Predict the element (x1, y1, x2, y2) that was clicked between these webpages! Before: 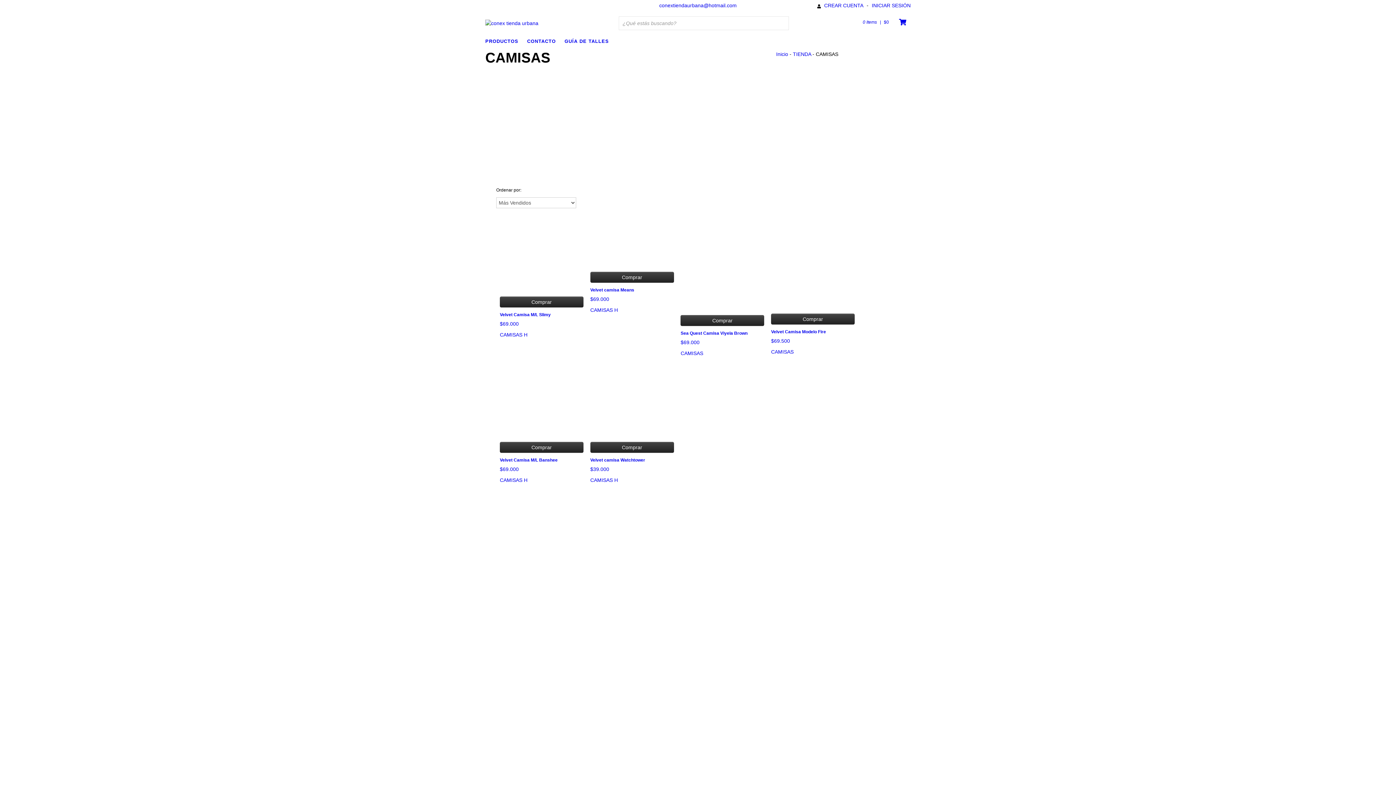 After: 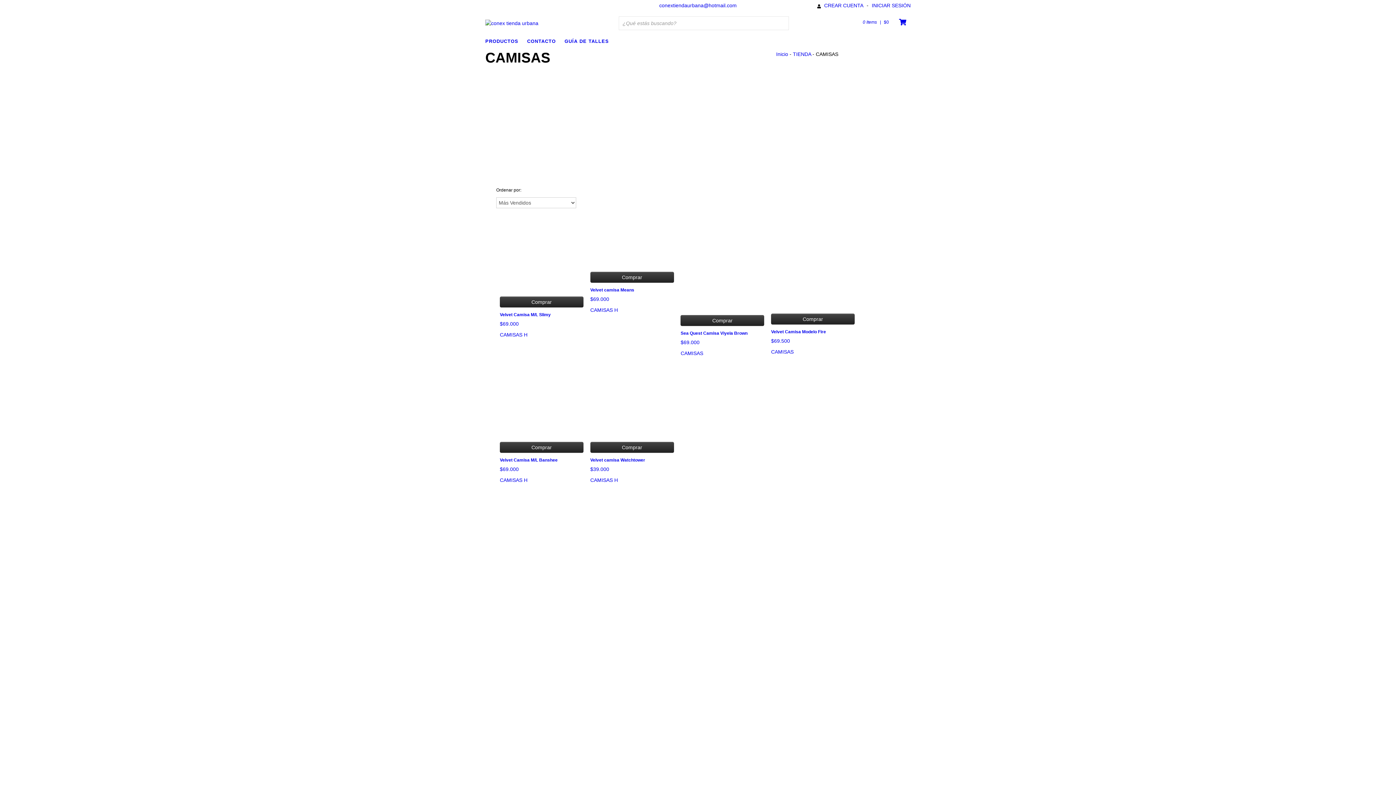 Action: label: CAMISAS bbox: (771, 349, 793, 355)